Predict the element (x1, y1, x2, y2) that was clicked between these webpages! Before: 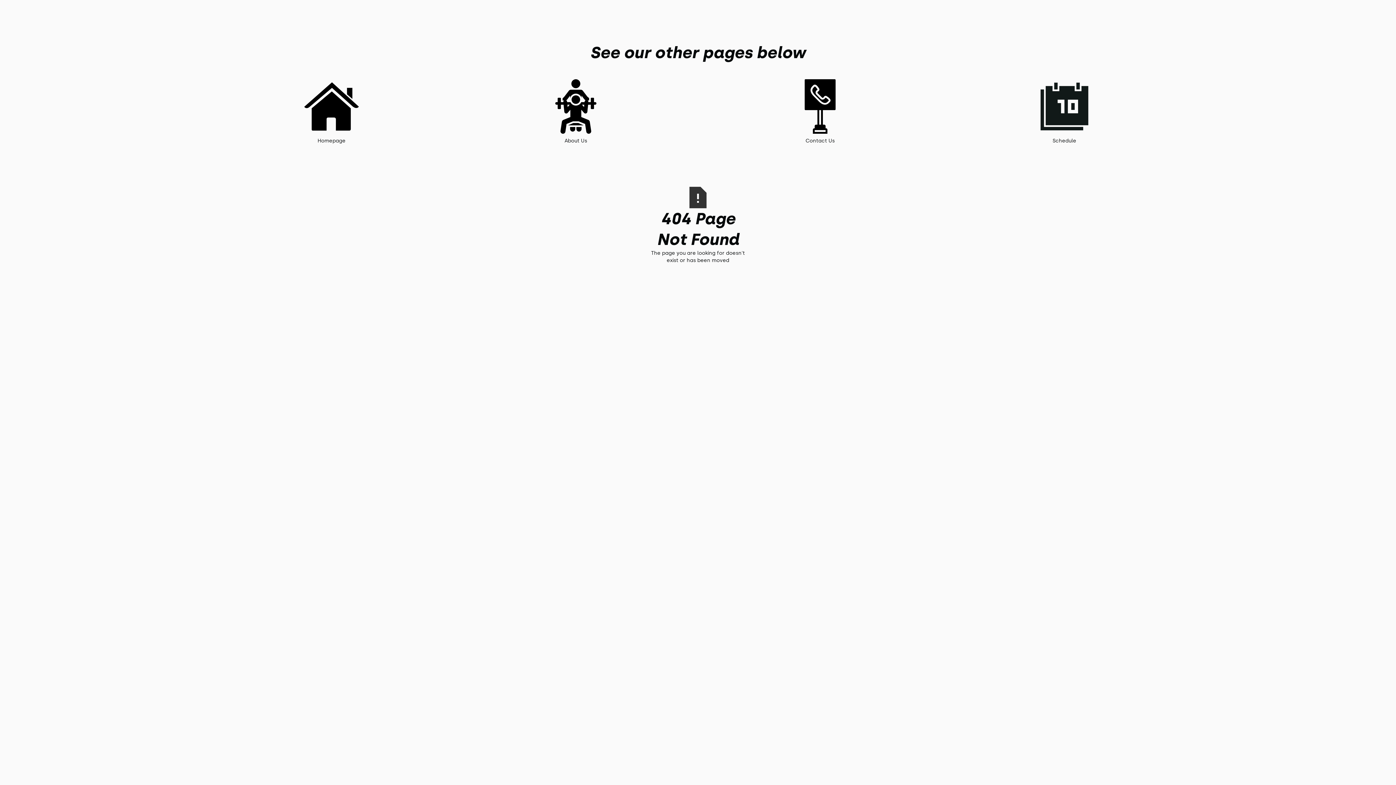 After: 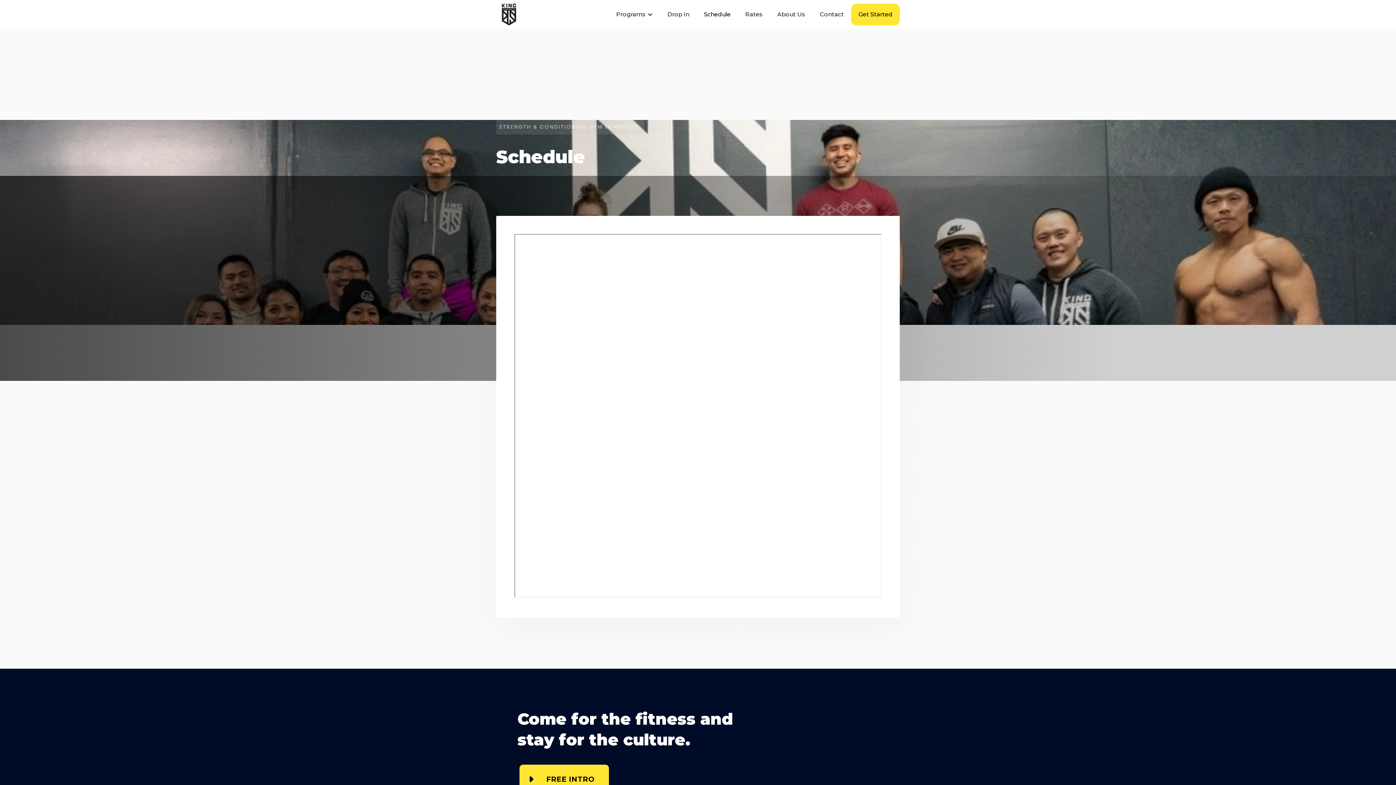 Action: label: Schedule bbox: (1037, 79, 1092, 144)